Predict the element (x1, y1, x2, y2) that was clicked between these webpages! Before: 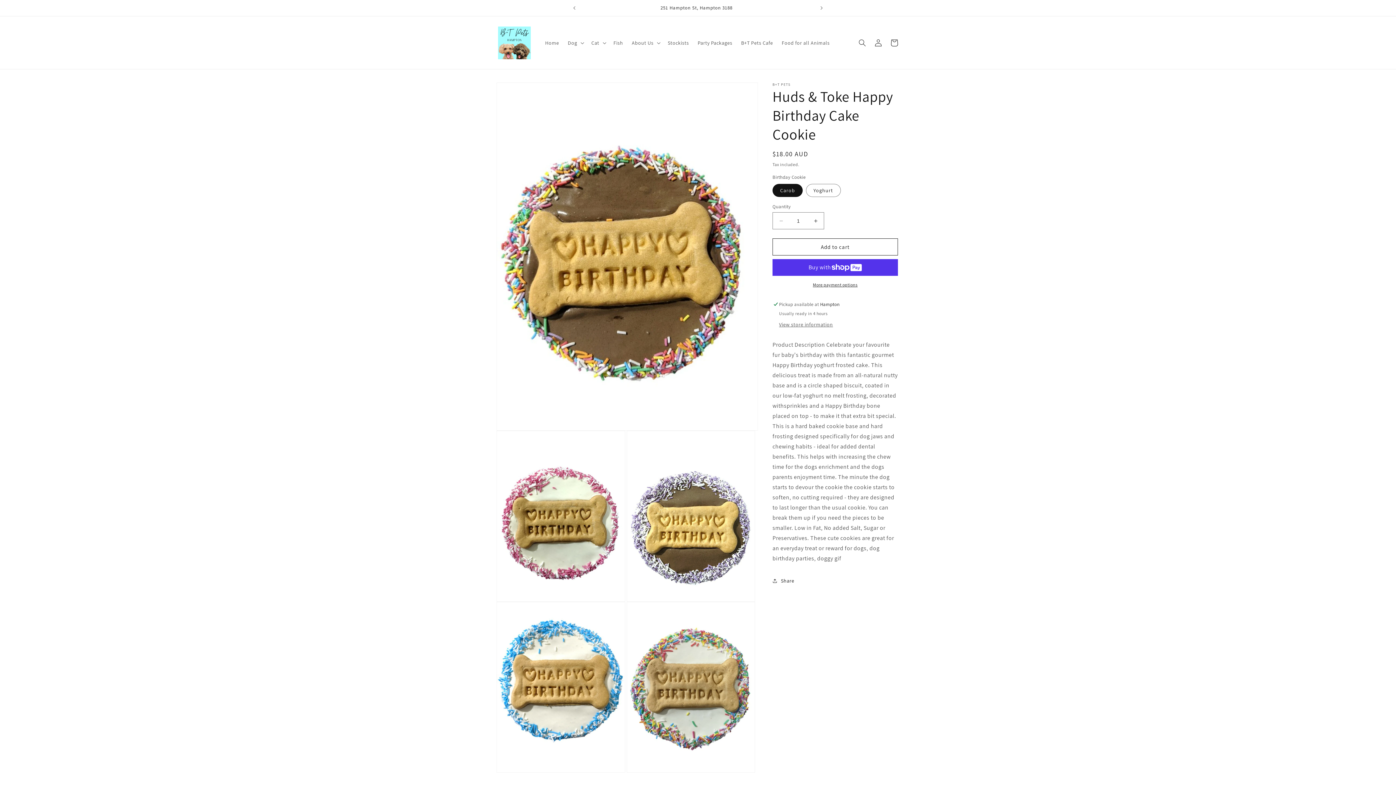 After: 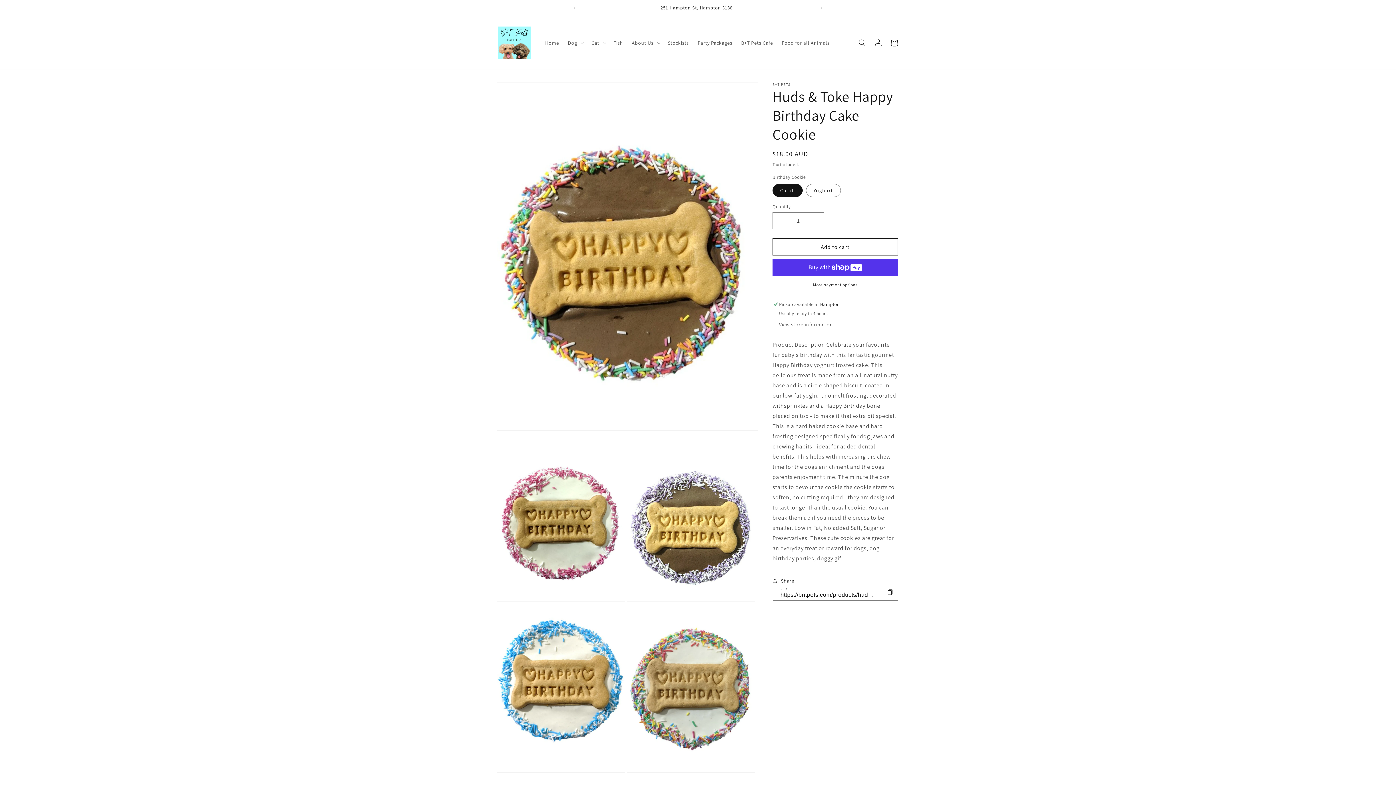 Action: label: Share bbox: (772, 573, 794, 589)